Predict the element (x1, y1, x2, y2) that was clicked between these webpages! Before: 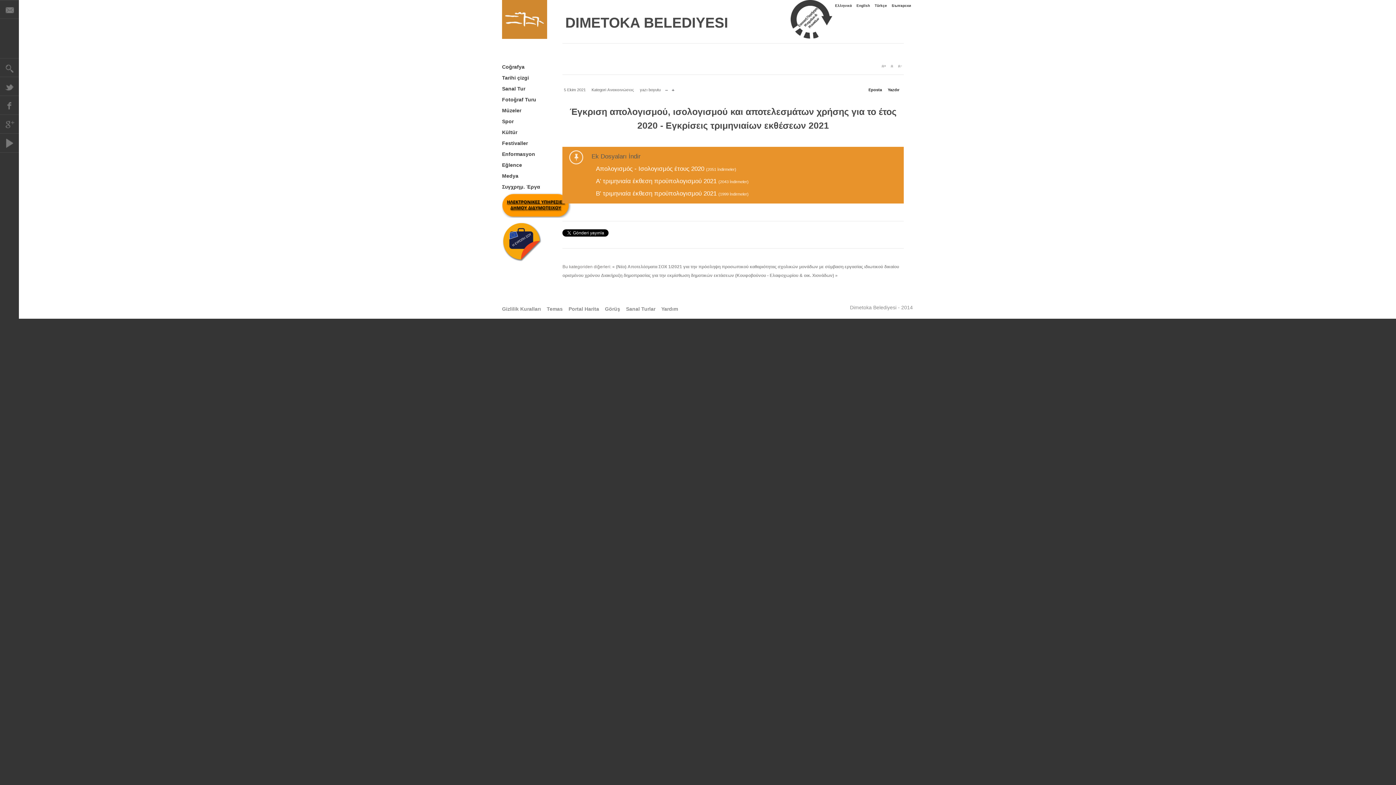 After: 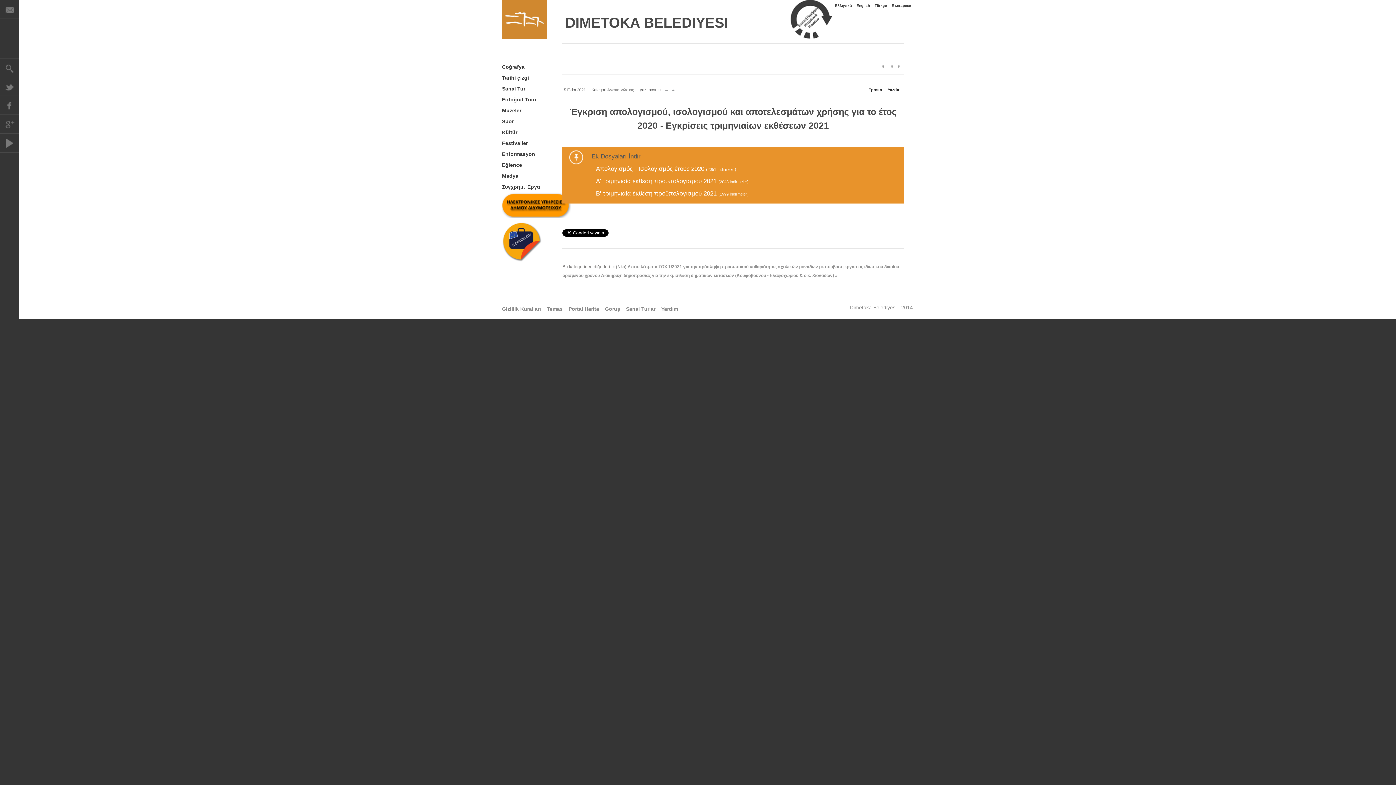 Action: bbox: (502, 212, 571, 219)